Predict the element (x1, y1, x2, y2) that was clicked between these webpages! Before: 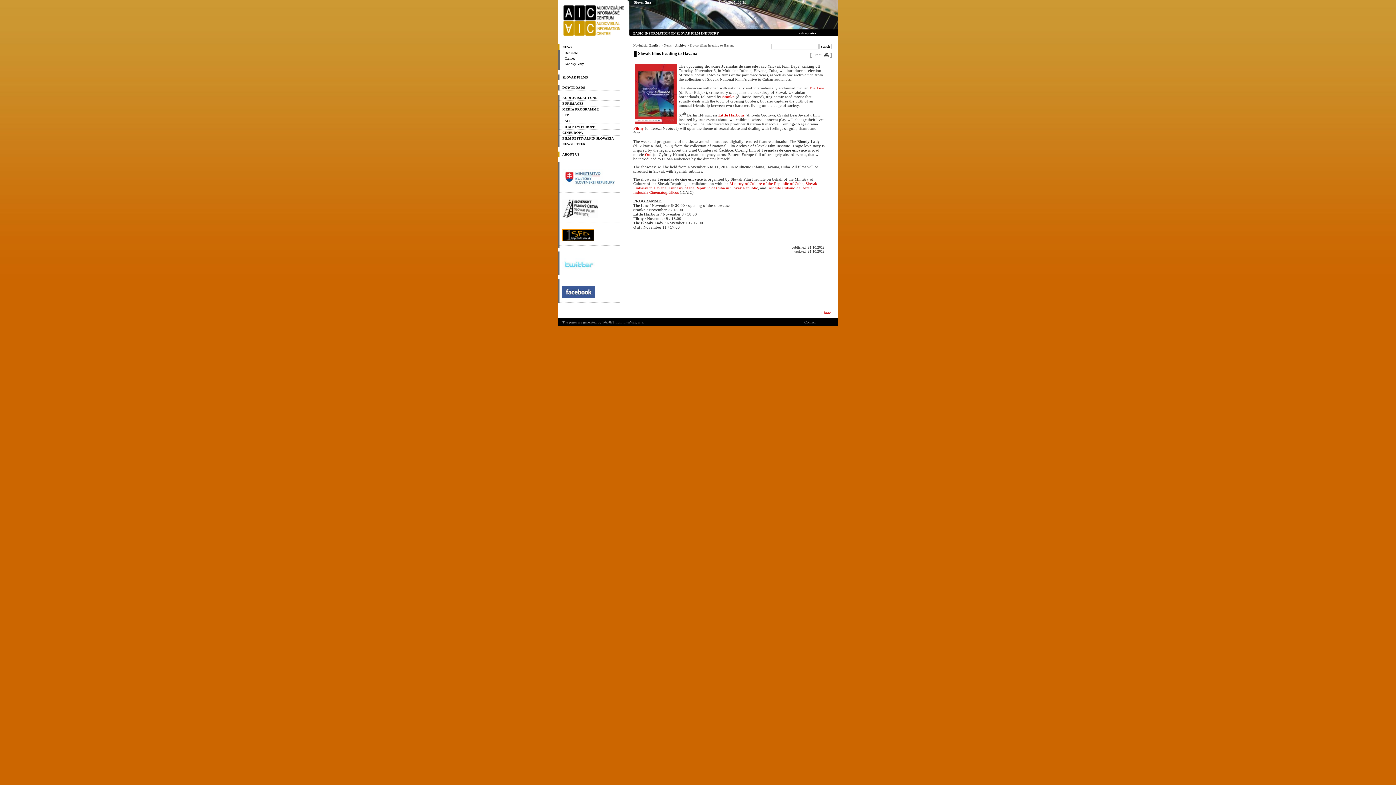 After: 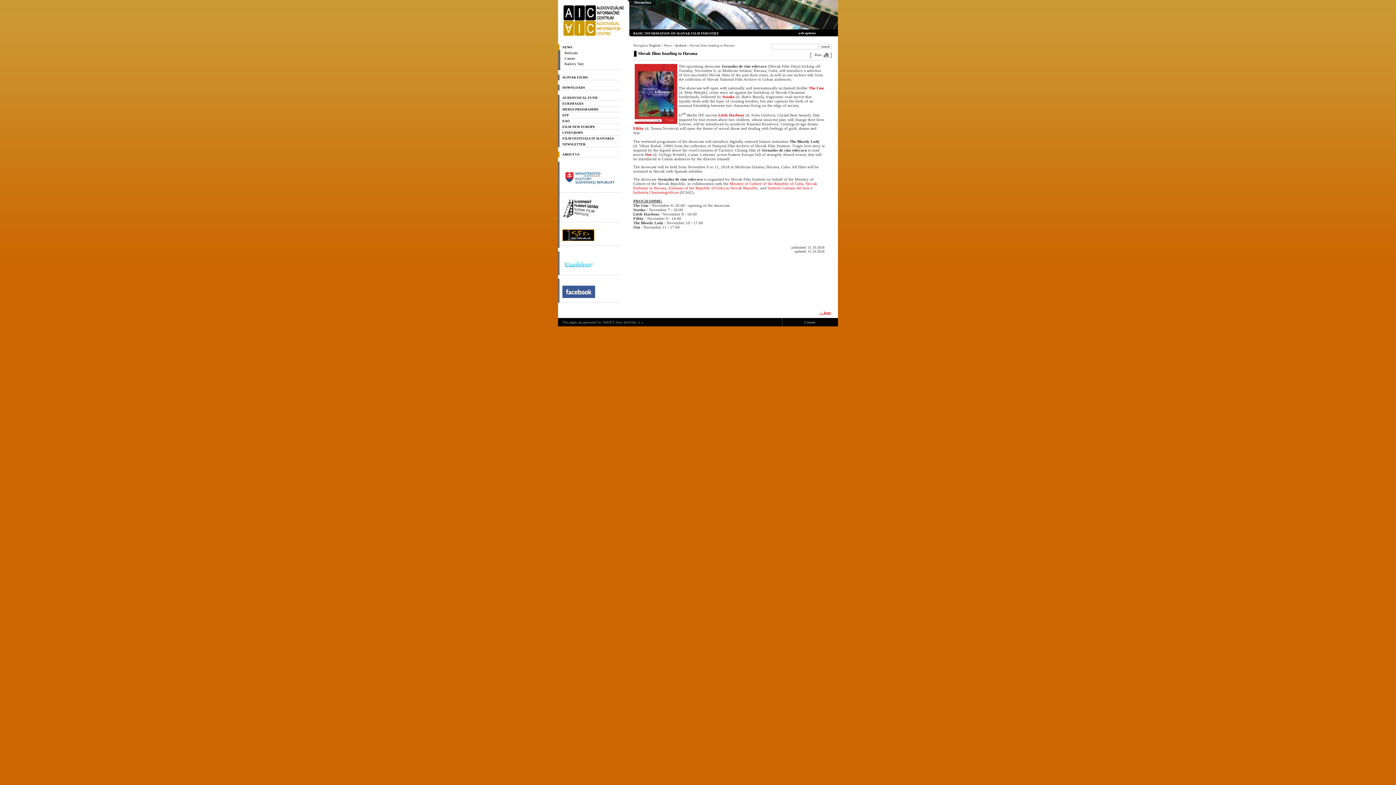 Action: bbox: (819, 310, 830, 314) label: .:. hore